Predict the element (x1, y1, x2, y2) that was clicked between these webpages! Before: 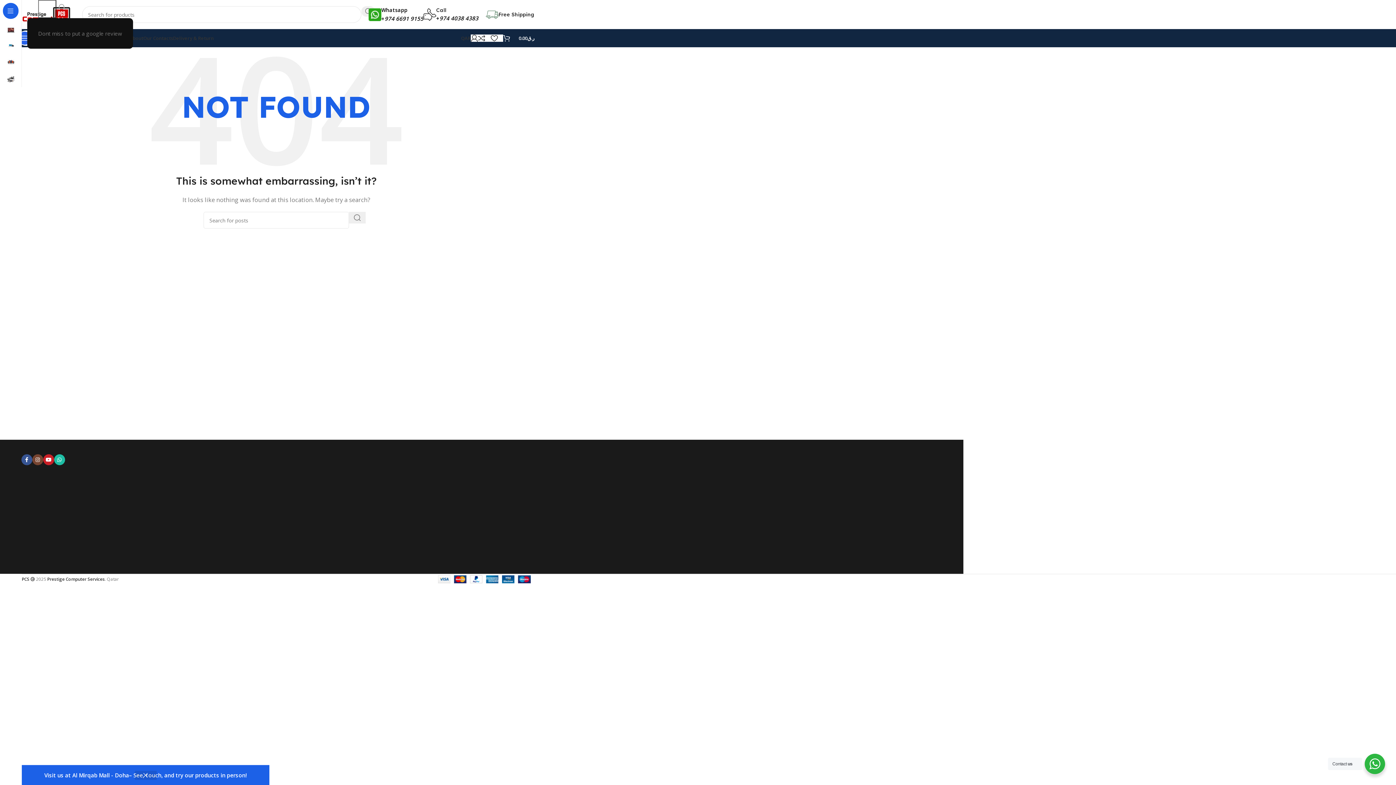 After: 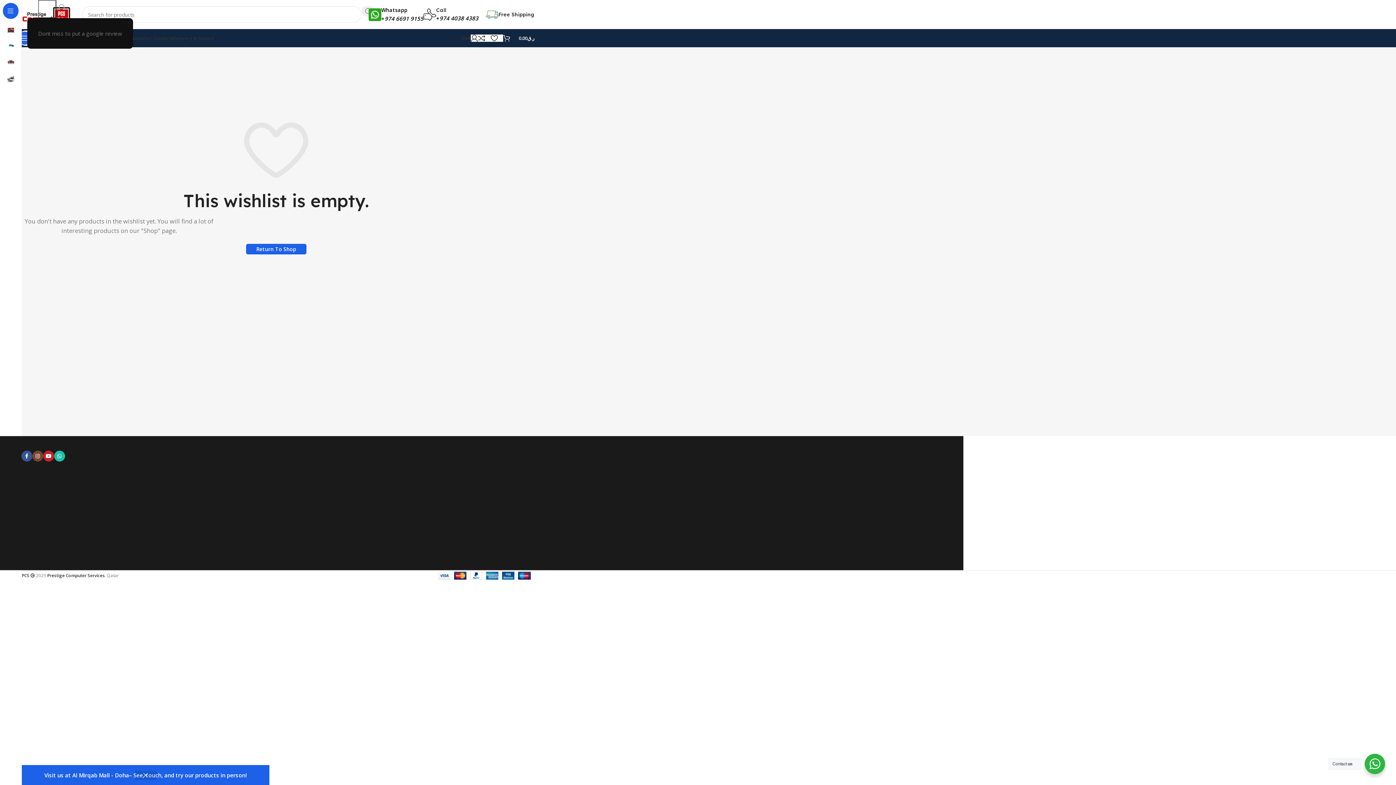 Action: bbox: (490, 30, 503, 45) label: 0